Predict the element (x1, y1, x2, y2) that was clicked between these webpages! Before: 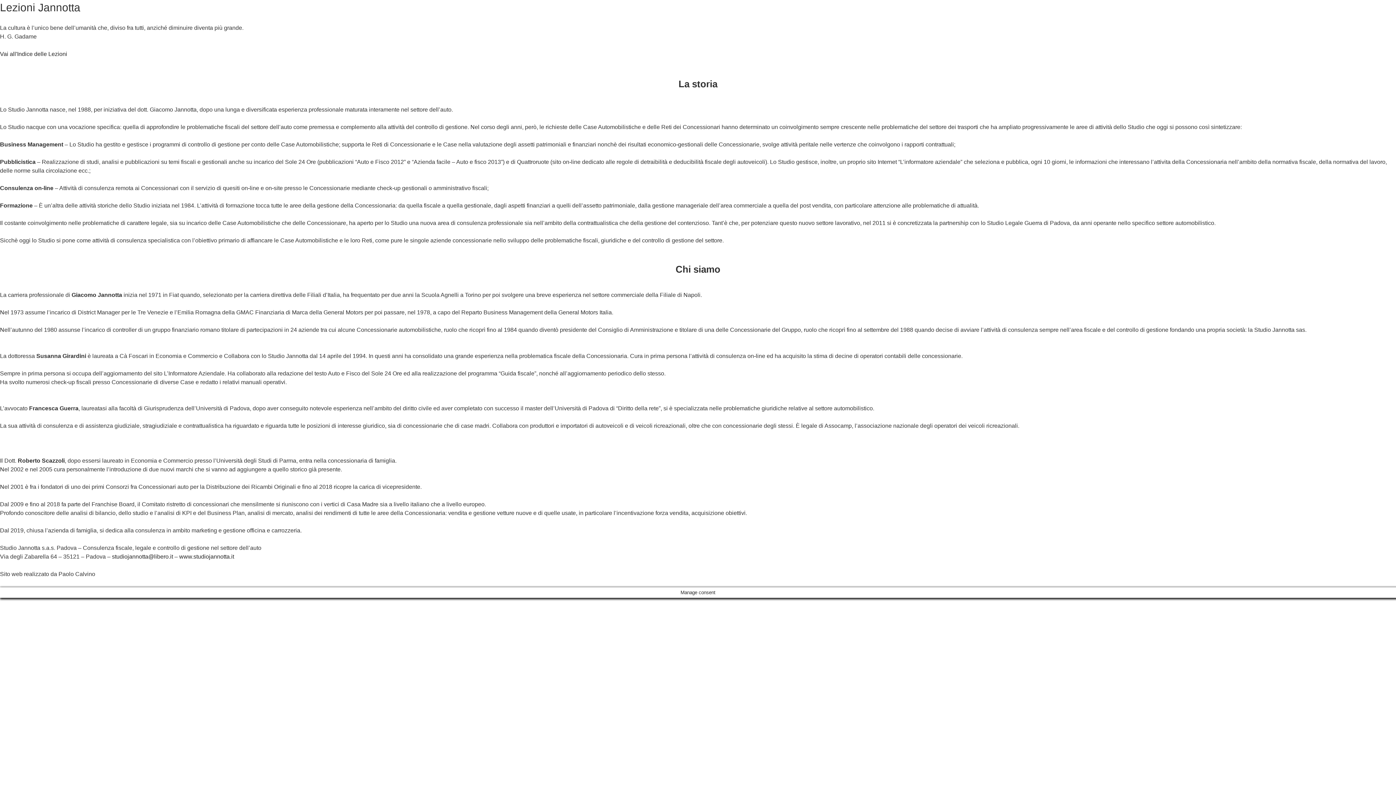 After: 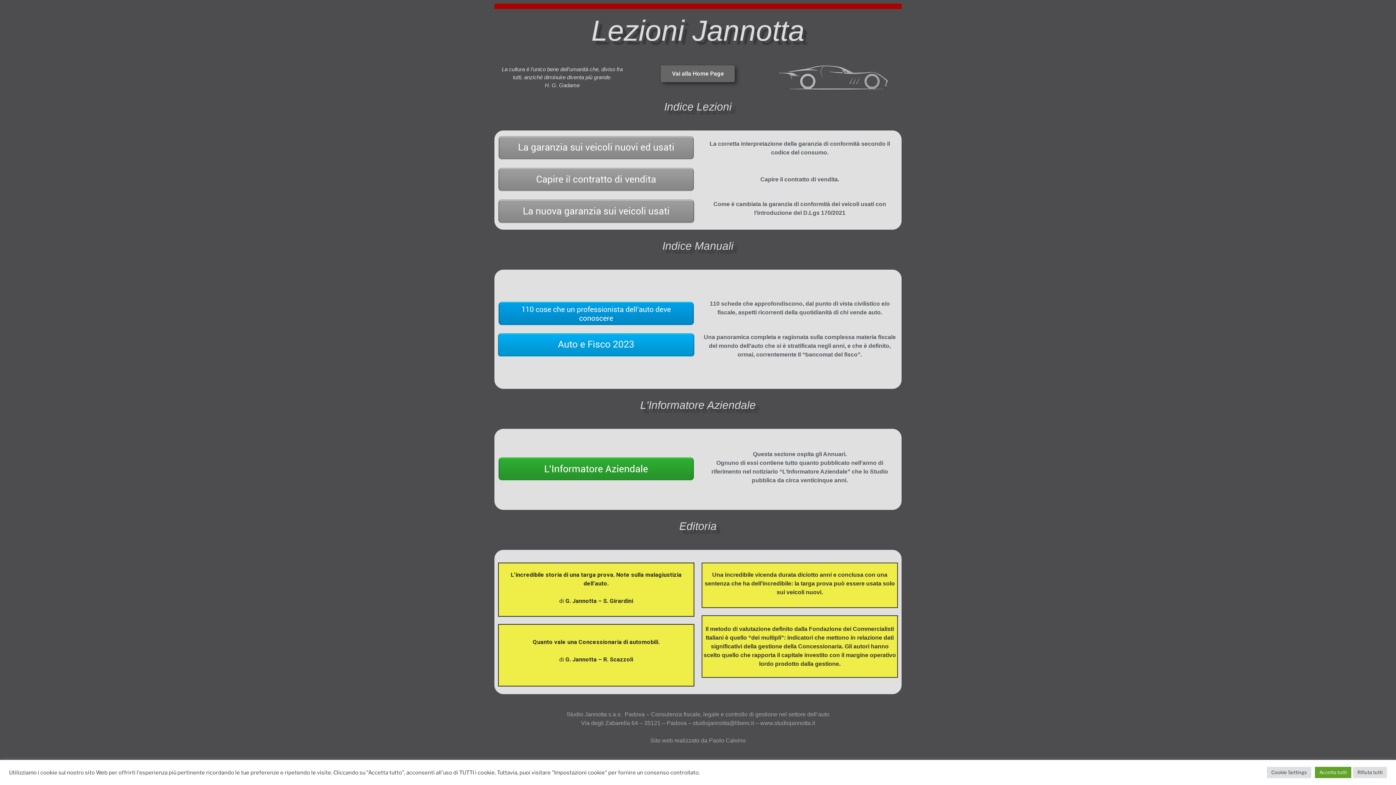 Action: label: Vai all'Indice delle Lezioni bbox: (0, 50, 67, 56)